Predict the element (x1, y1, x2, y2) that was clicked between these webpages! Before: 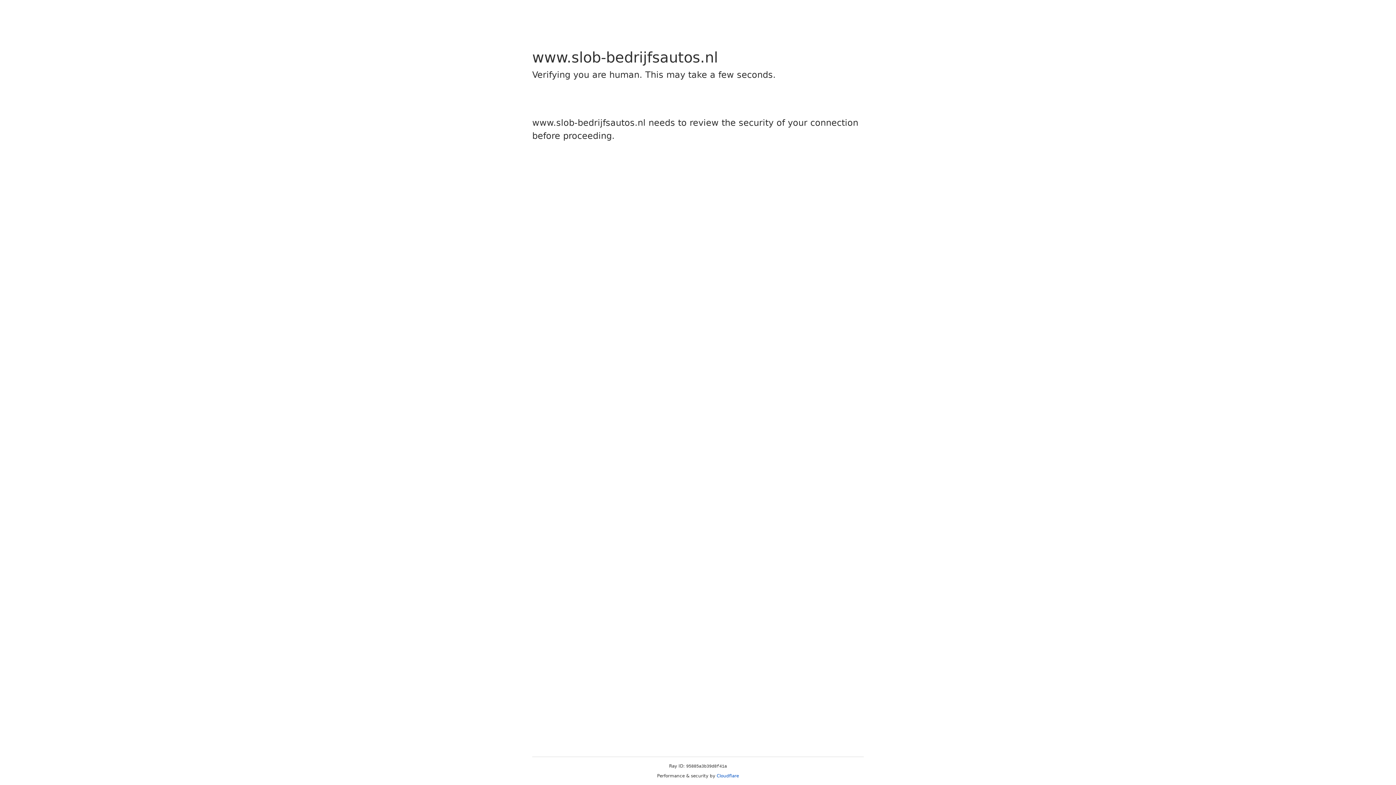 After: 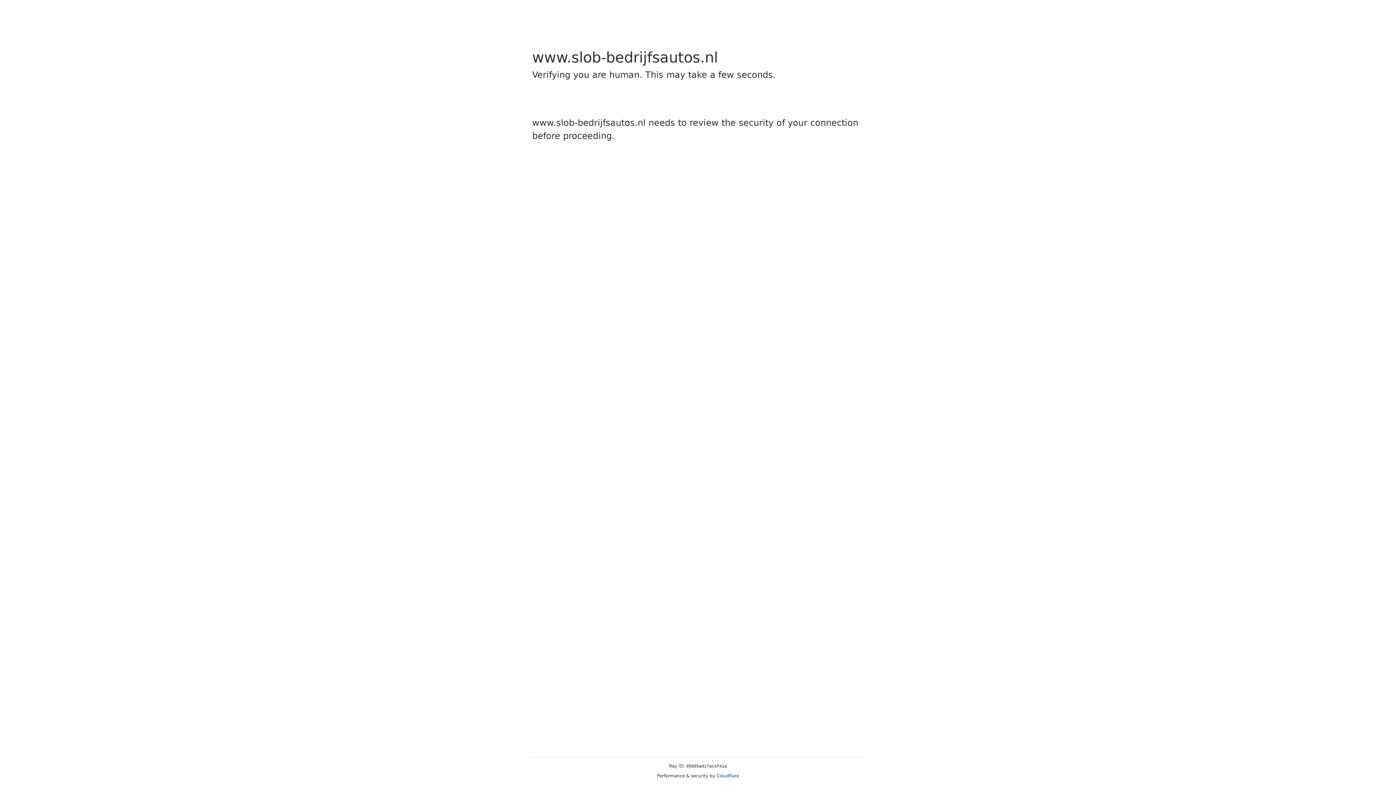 Action: label: Cloudflare bbox: (716, 773, 739, 778)